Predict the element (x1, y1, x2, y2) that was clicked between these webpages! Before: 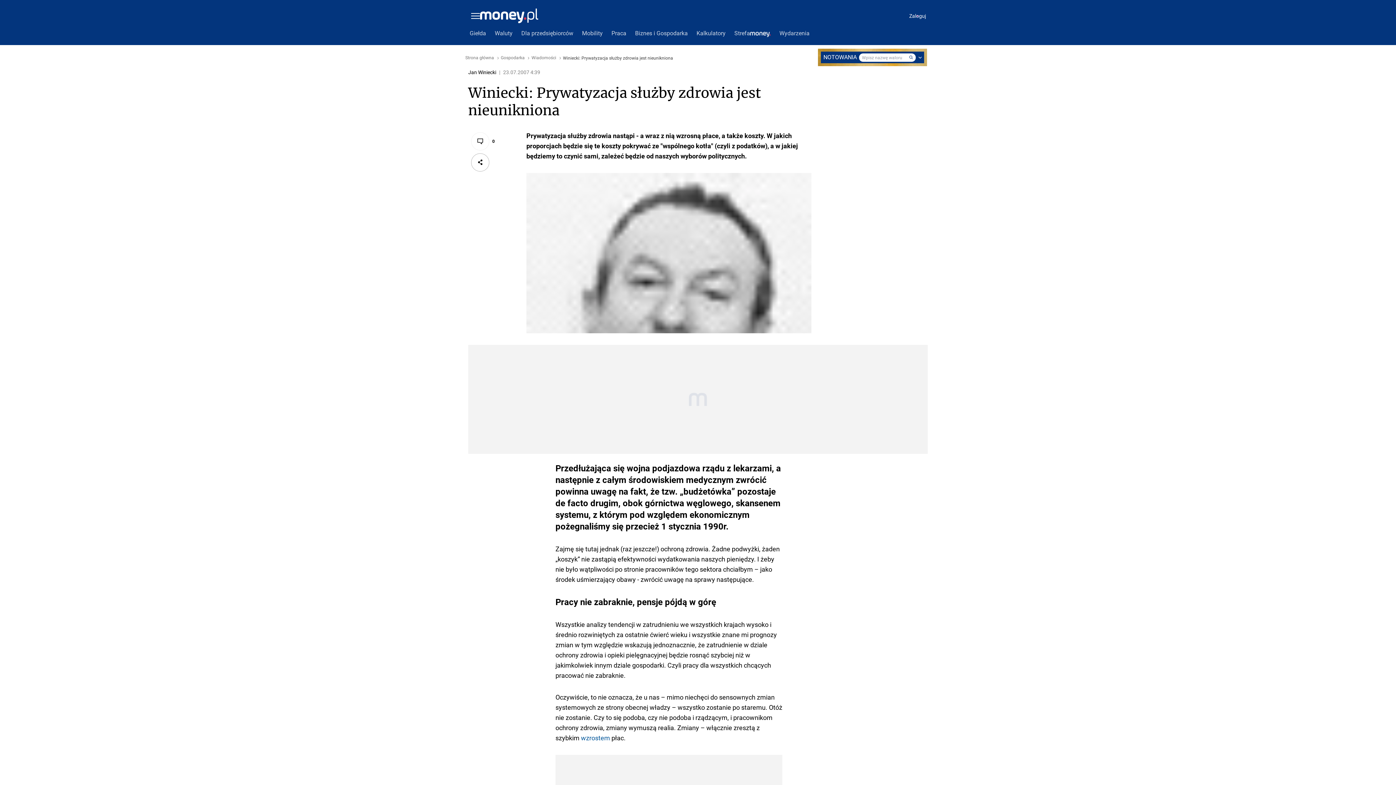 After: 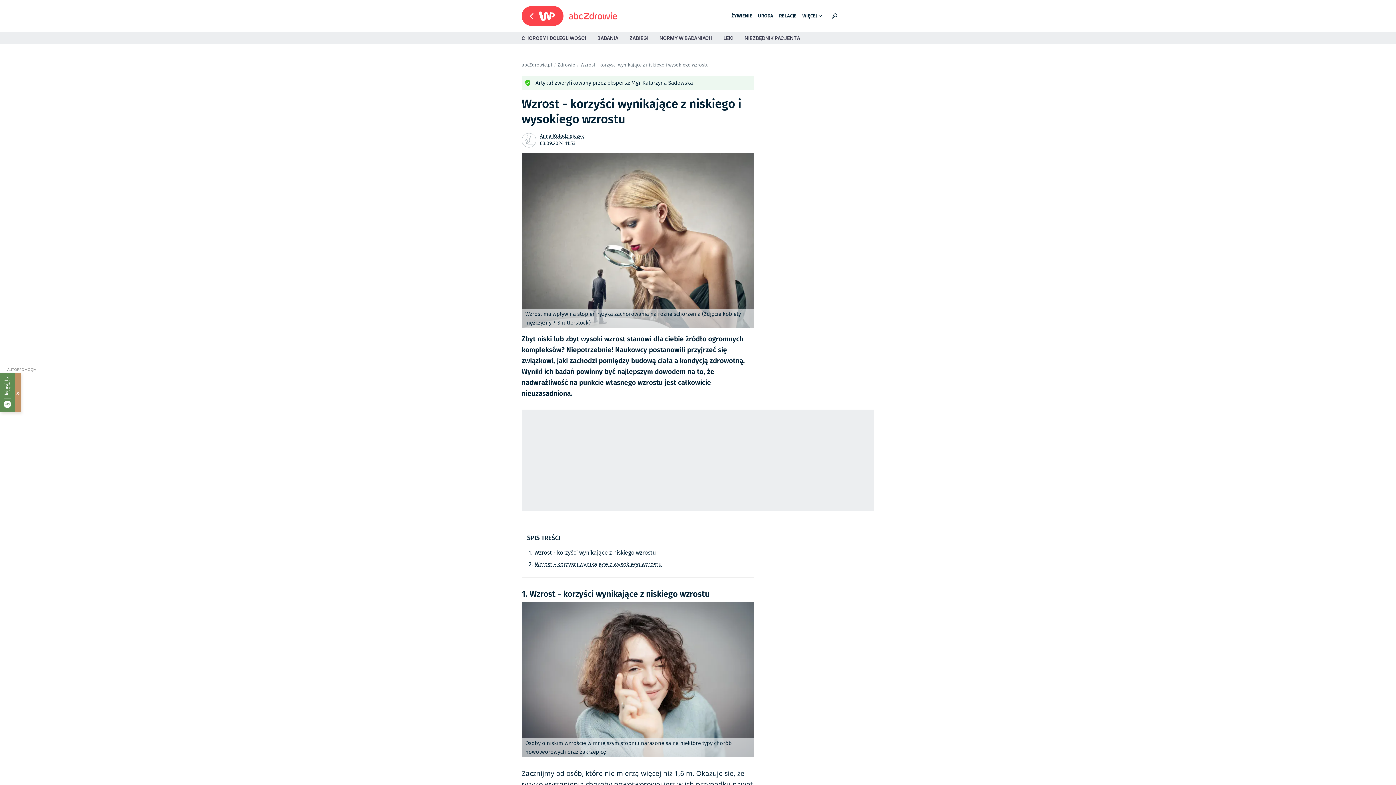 Action: bbox: (581, 734, 610, 742) label: wzrostem